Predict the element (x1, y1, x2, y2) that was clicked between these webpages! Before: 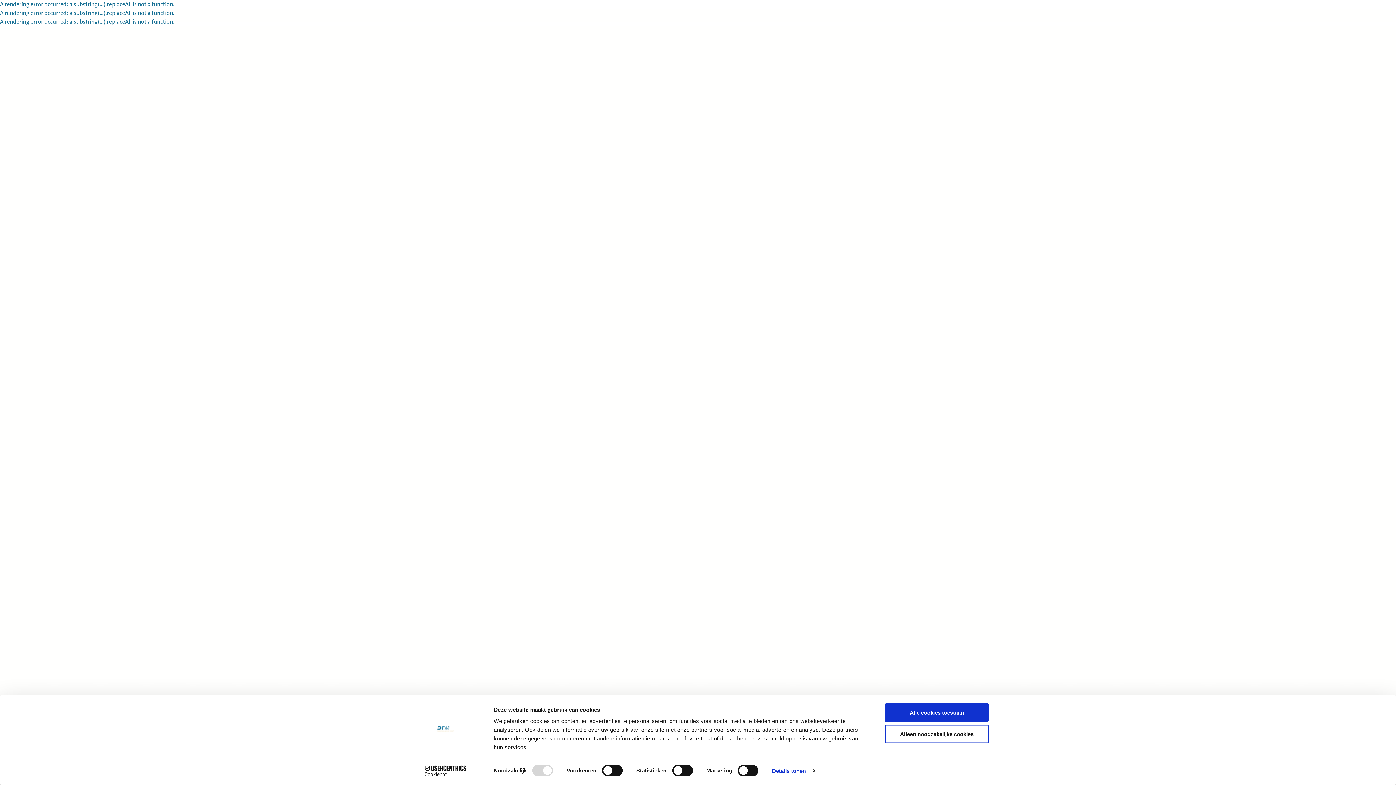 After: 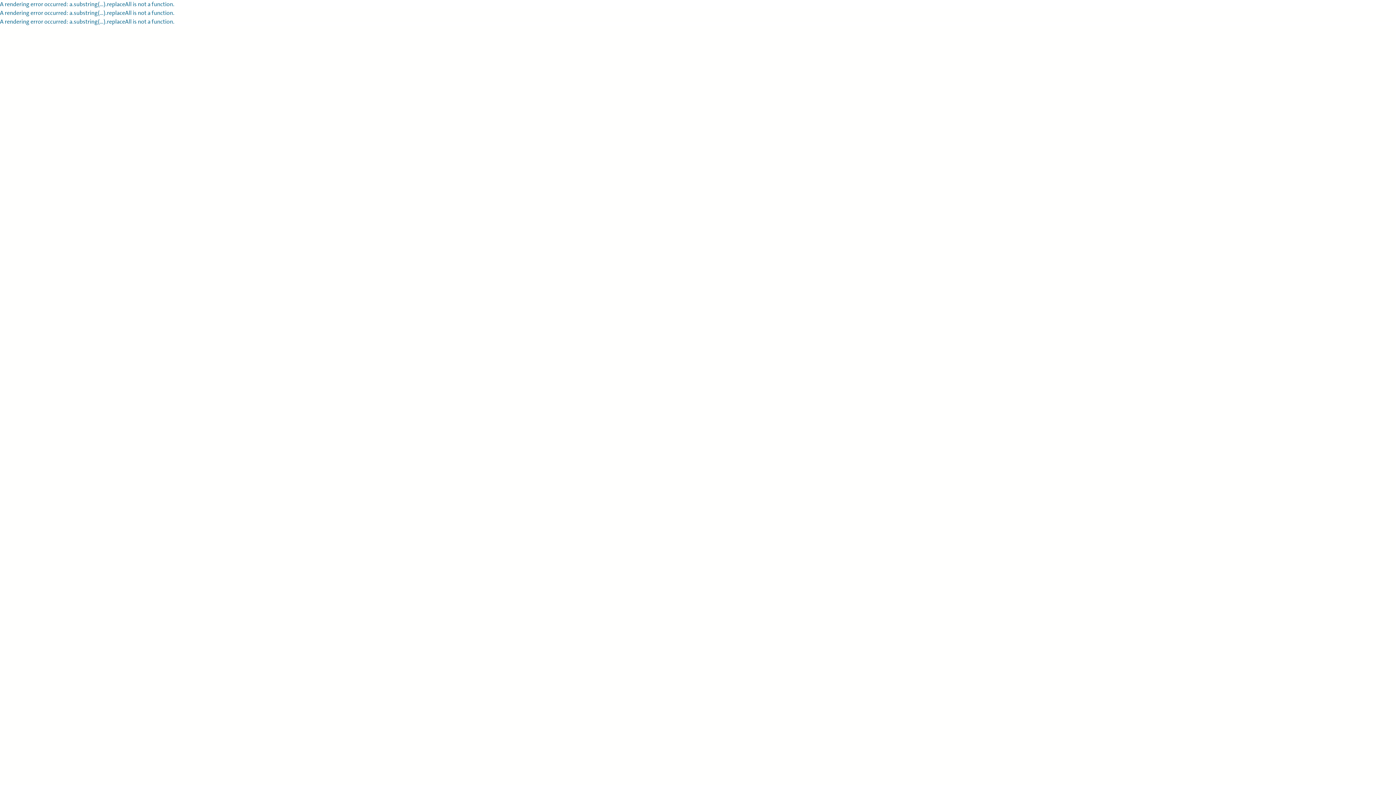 Action: label: Alleen noodzakelijke cookies bbox: (885, 725, 989, 743)